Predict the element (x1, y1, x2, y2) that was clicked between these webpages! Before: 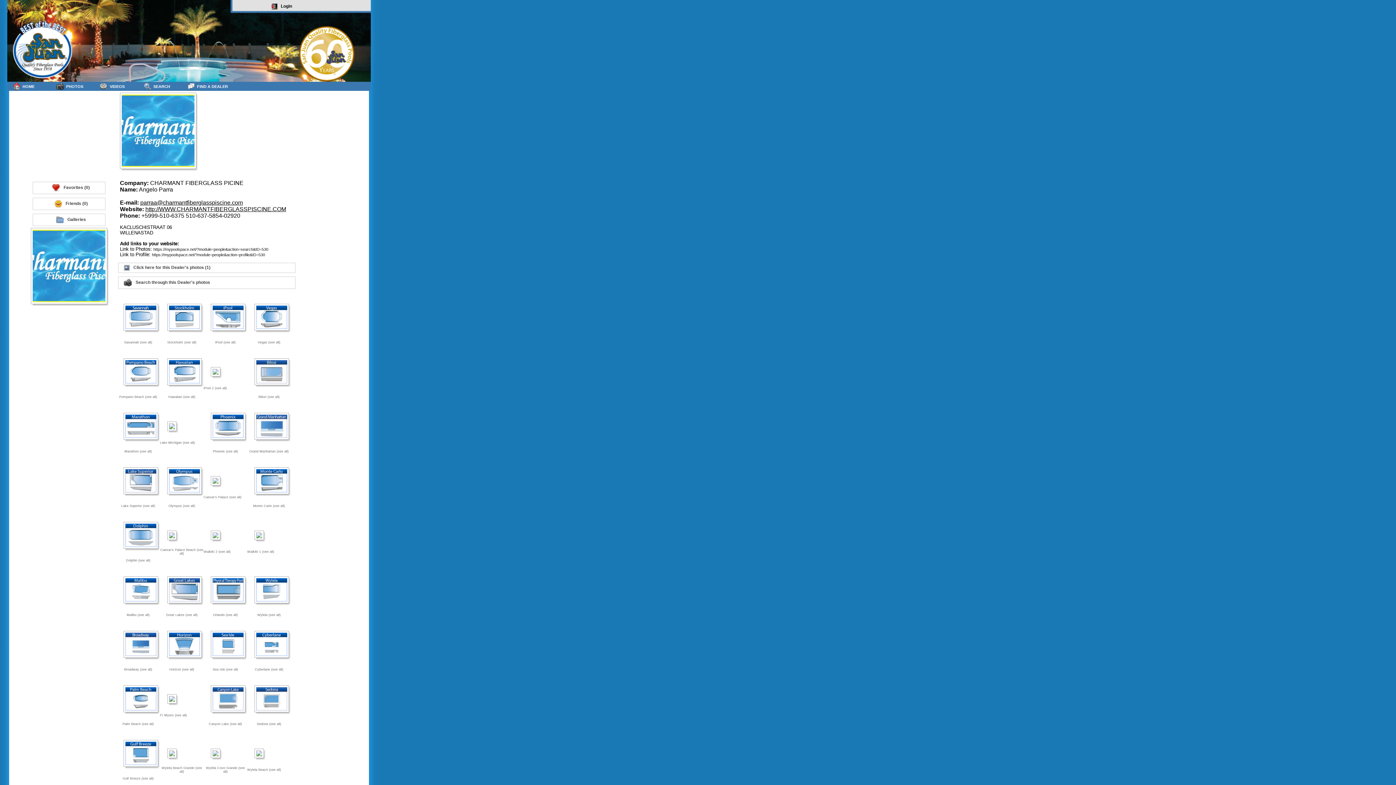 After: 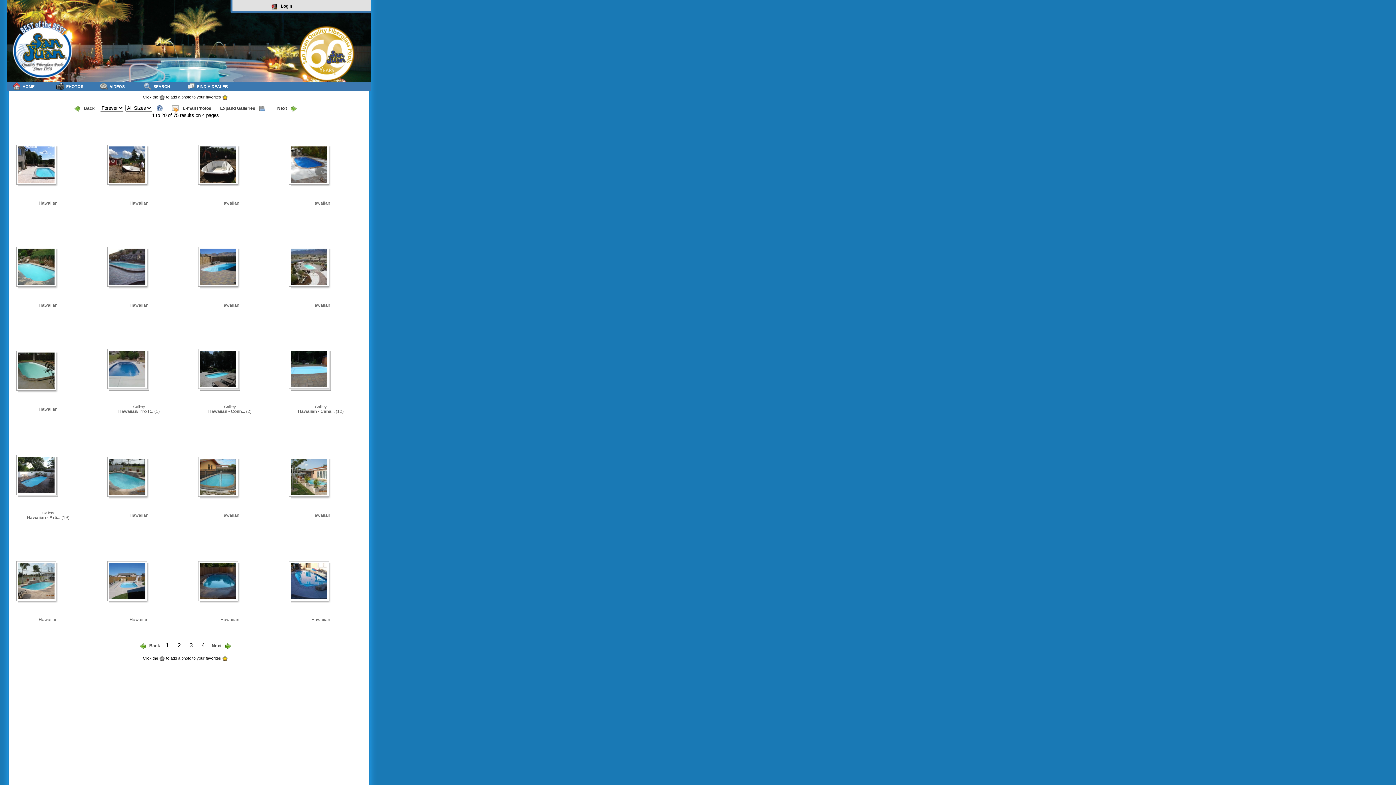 Action: label: Hawaiian (see all) bbox: (168, 395, 195, 398)